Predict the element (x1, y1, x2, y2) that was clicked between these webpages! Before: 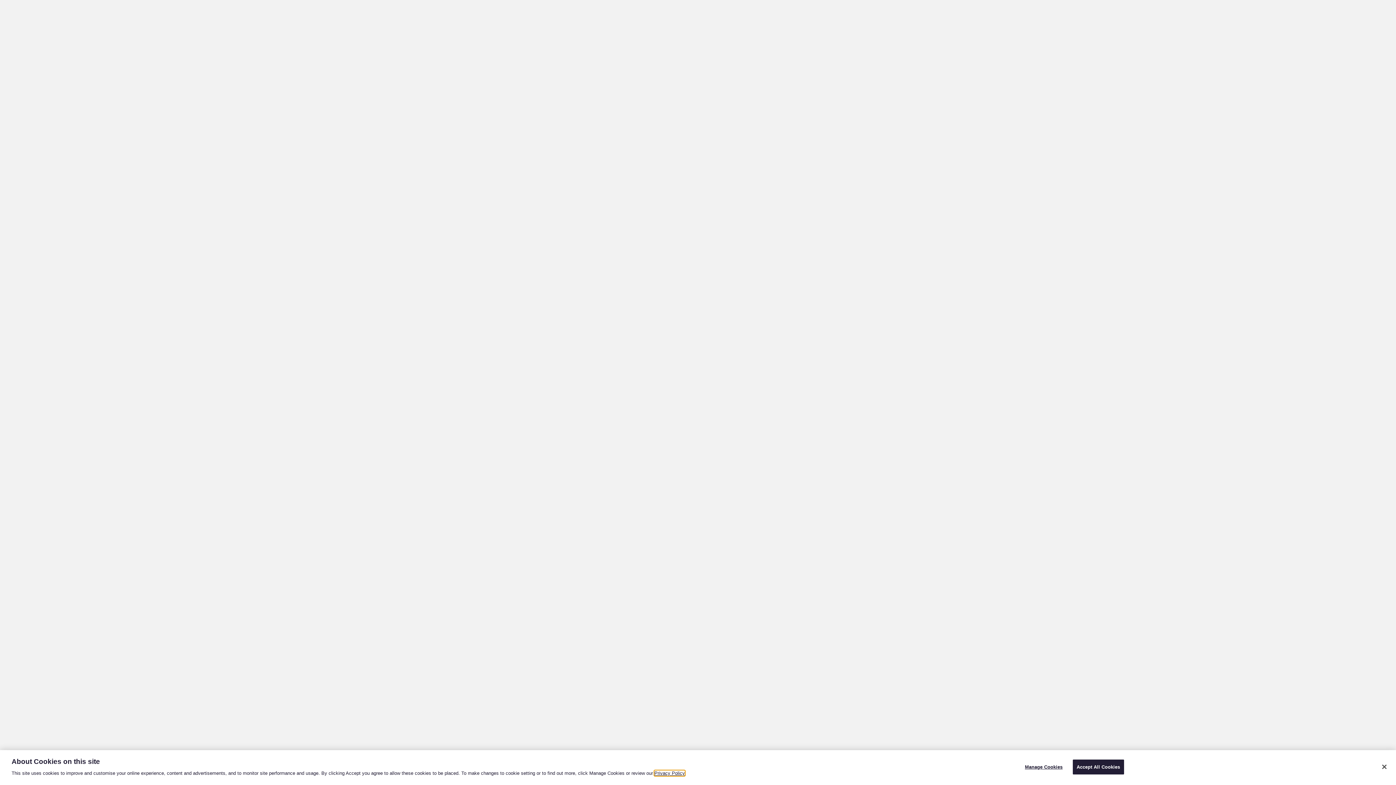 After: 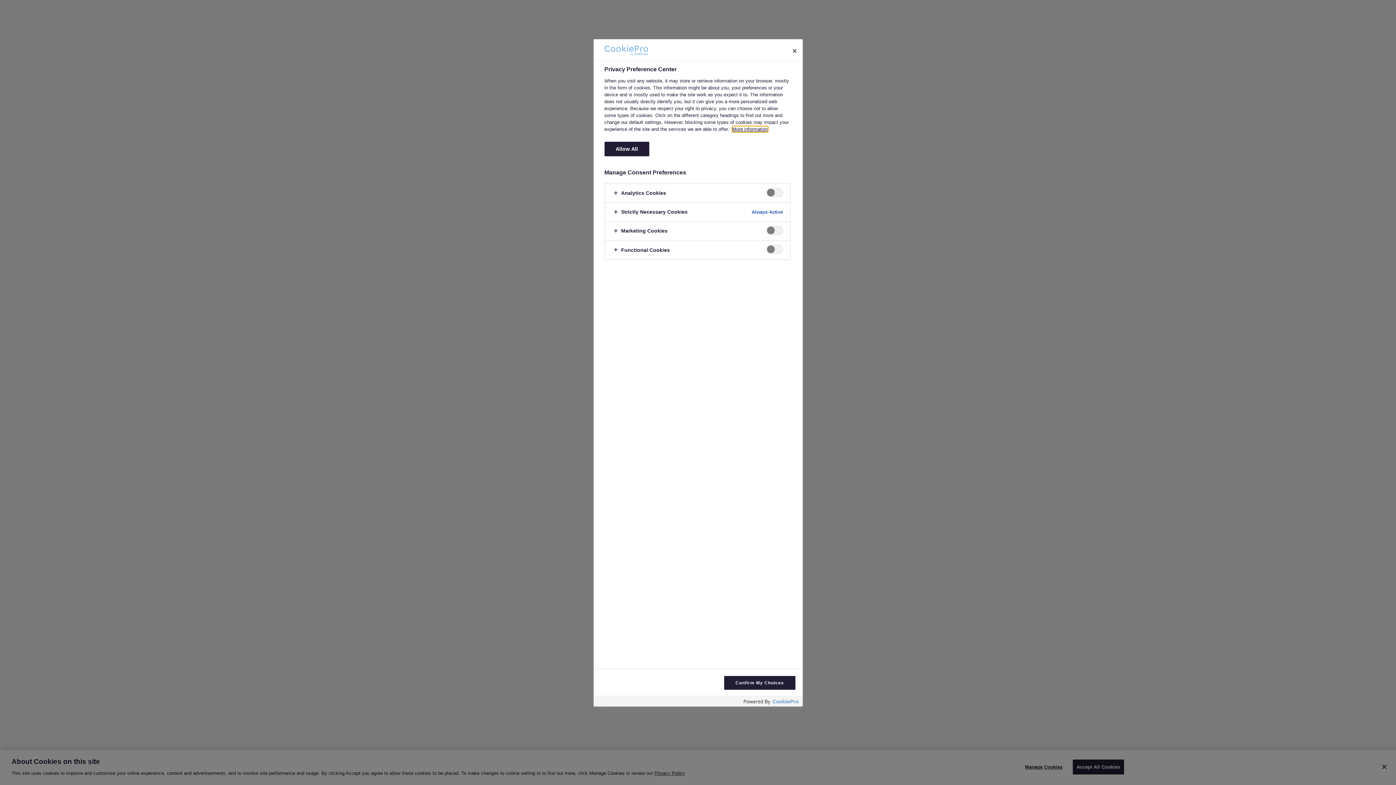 Action: label: Manage Cookies bbox: (1021, 760, 1066, 774)